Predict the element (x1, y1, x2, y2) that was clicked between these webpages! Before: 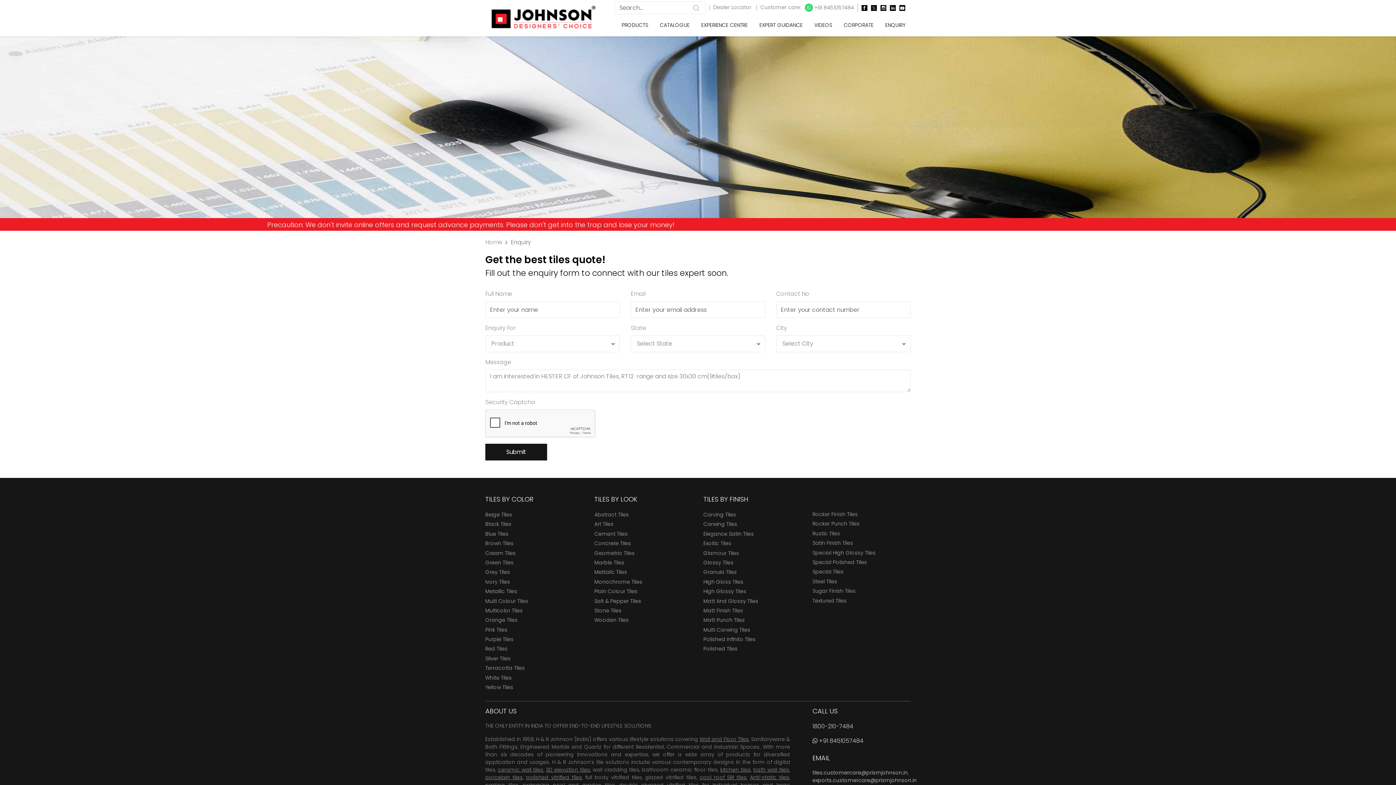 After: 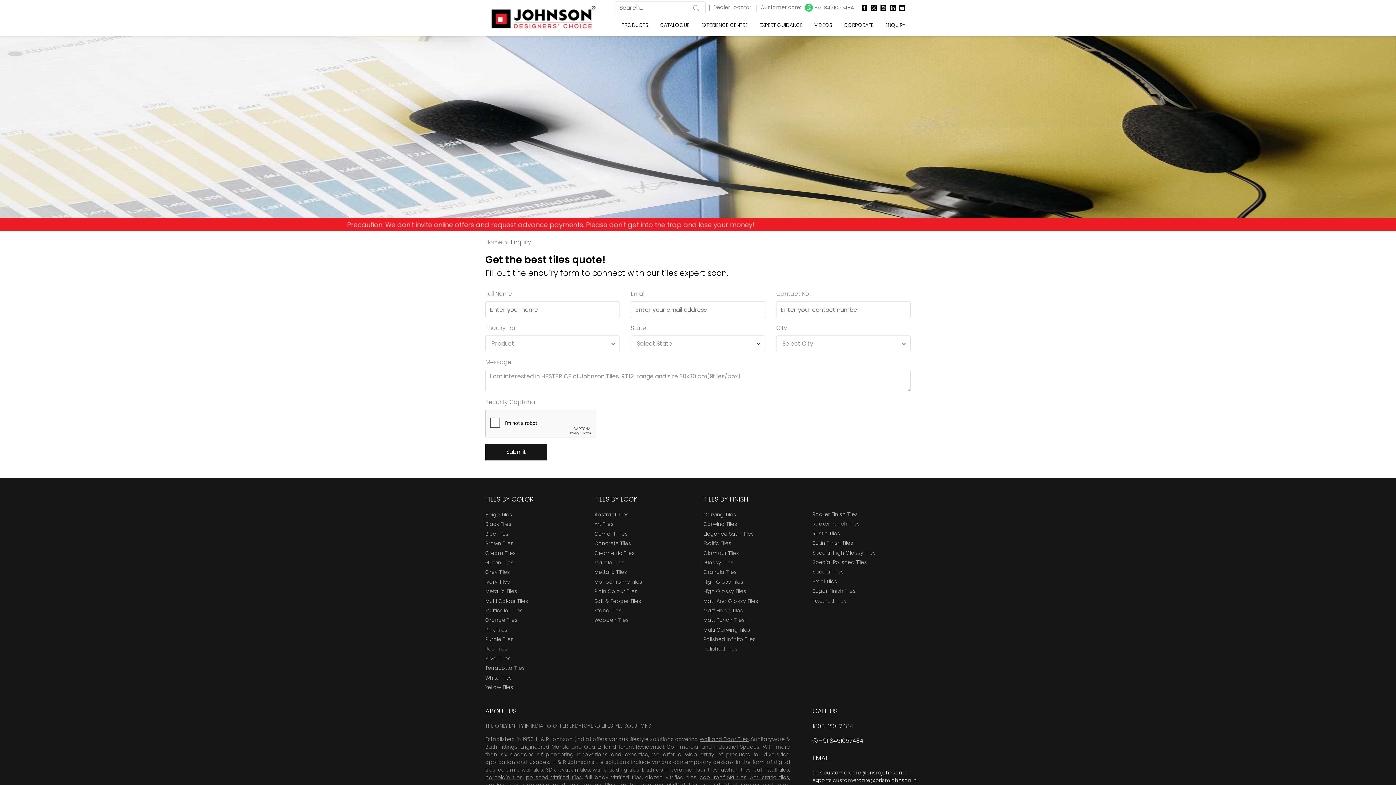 Action: bbox: (750, 774, 789, 781) label: Anti-static tiles